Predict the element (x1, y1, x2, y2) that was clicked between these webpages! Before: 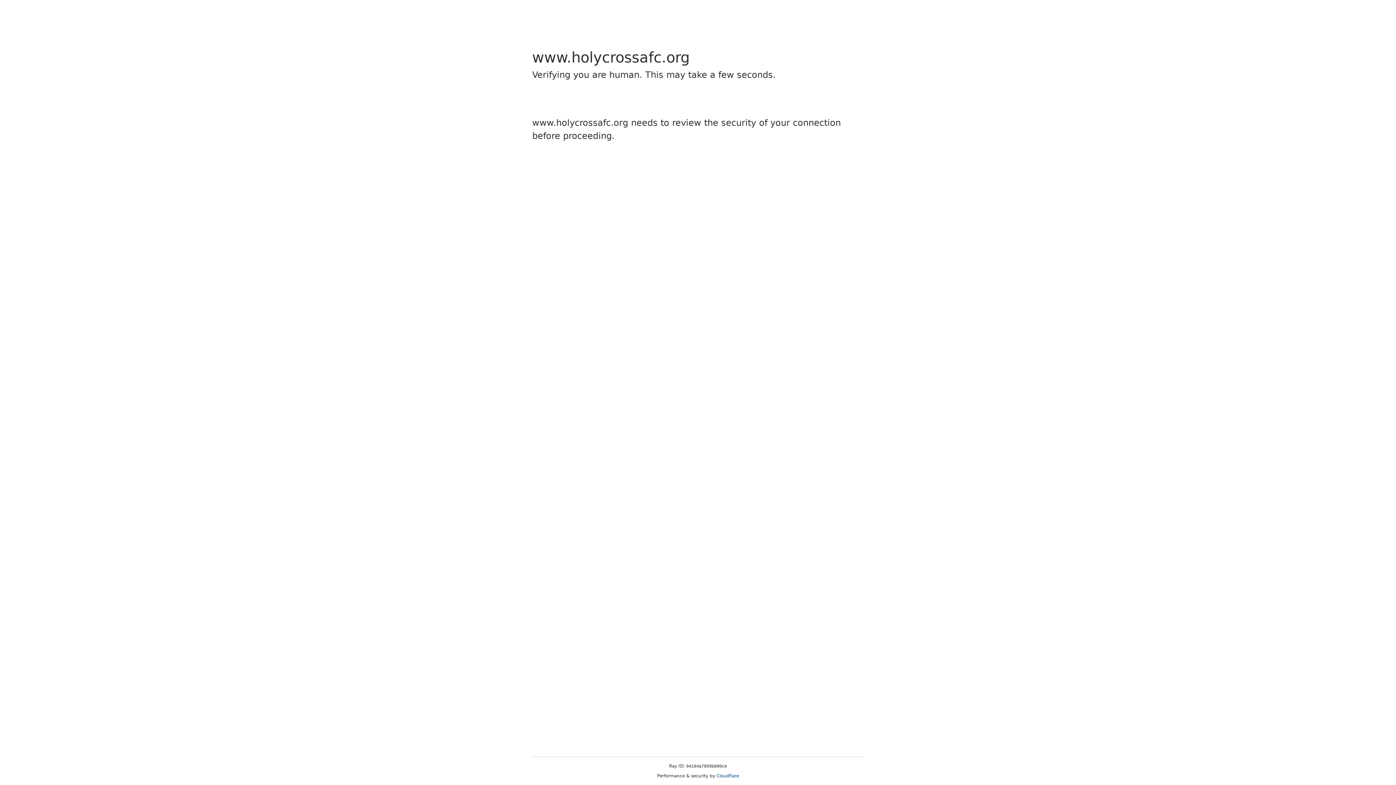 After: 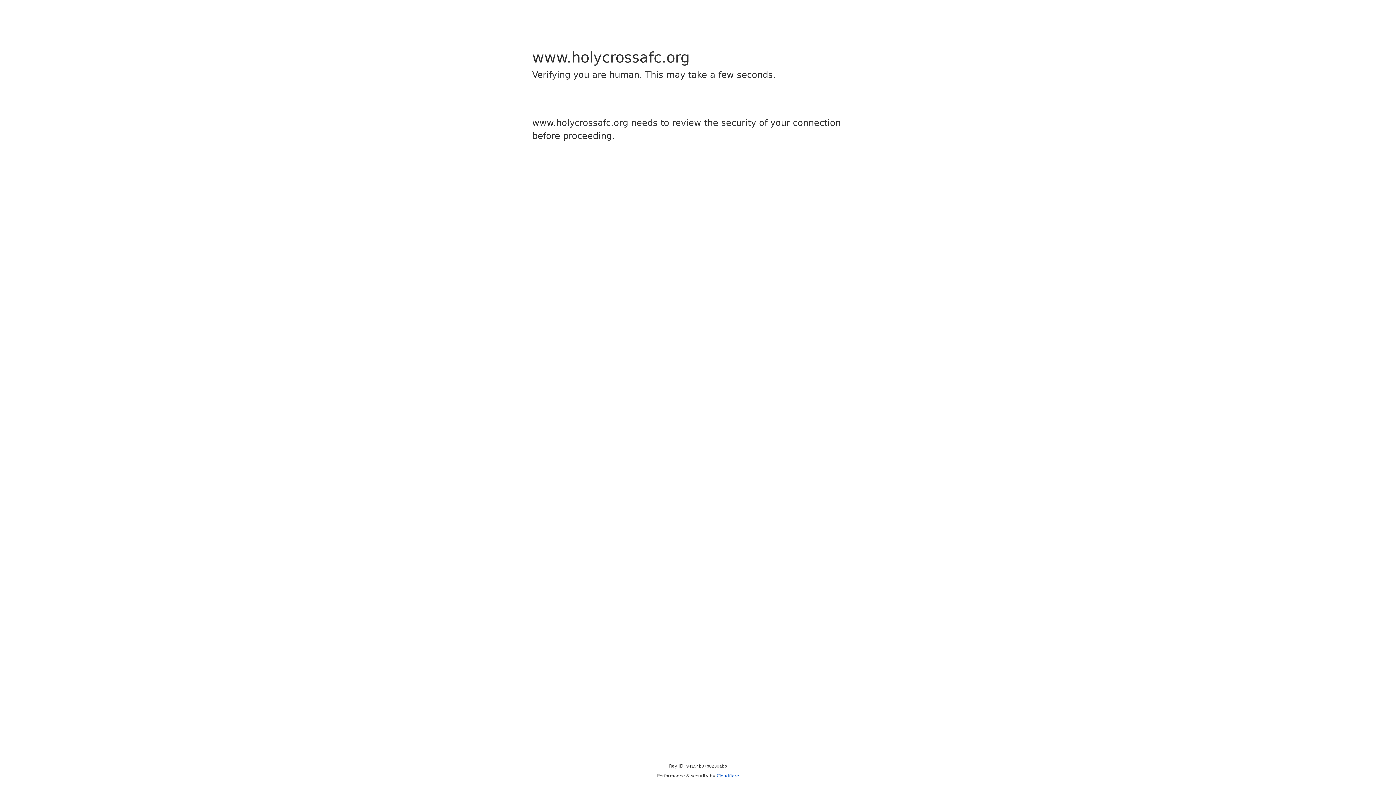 Action: label: Cloudflare bbox: (716, 773, 739, 778)